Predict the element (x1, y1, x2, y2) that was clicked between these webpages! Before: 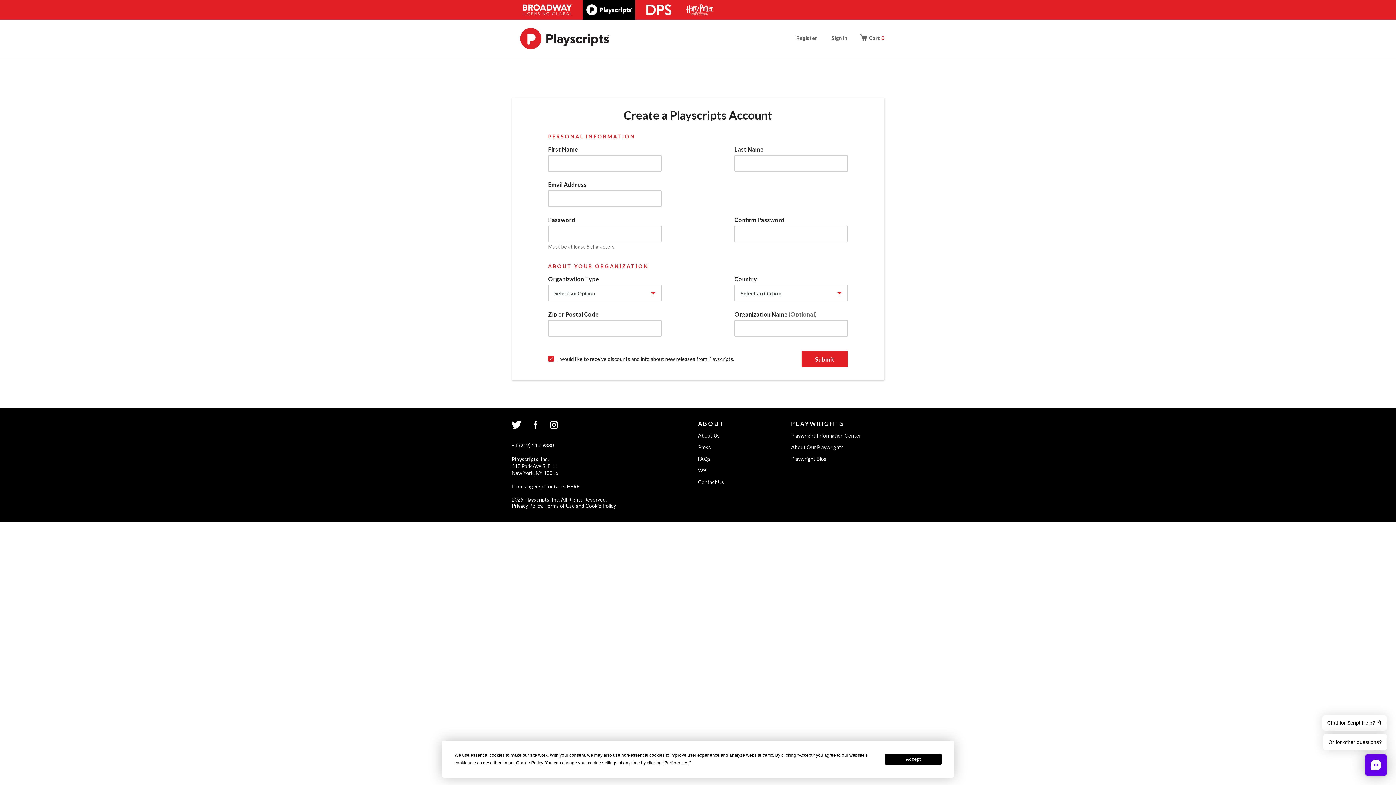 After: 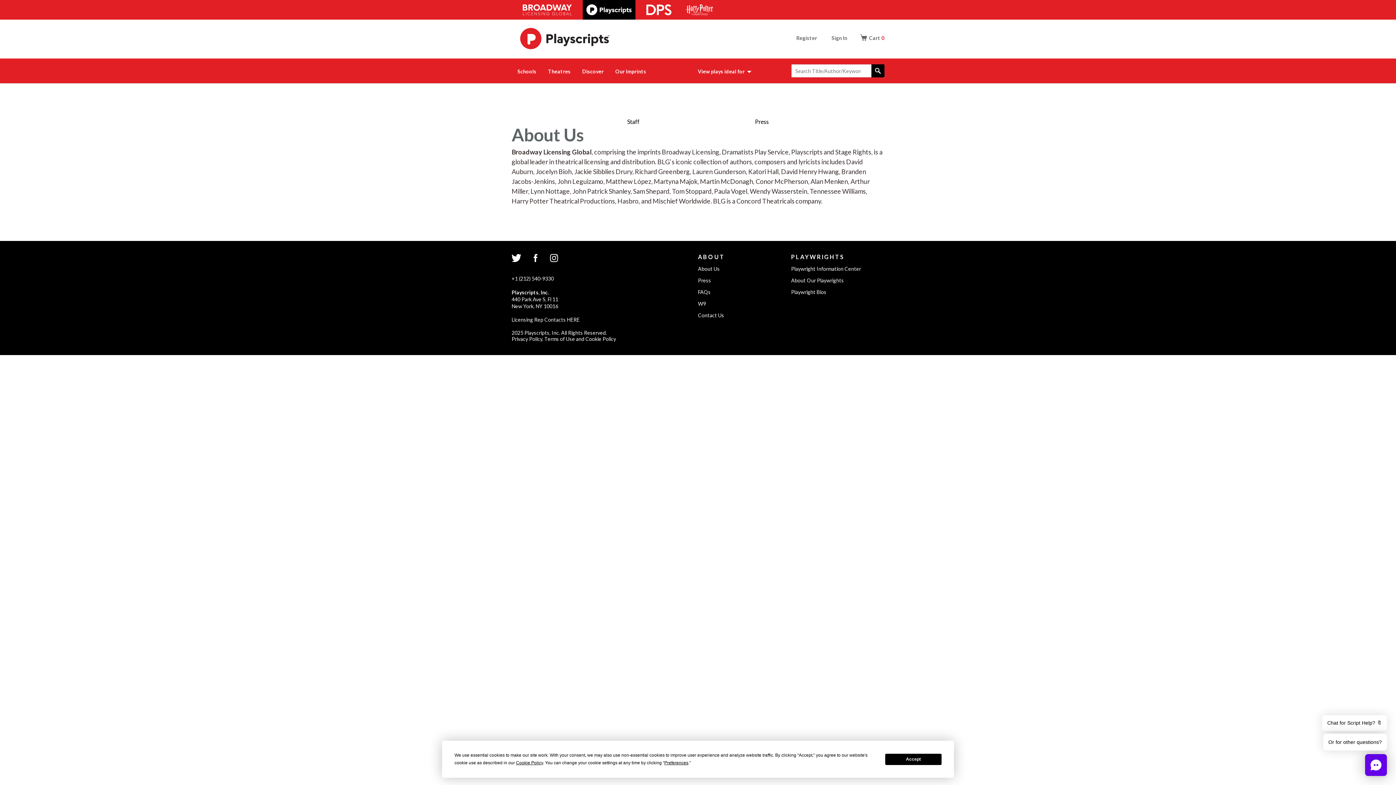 Action: bbox: (698, 433, 791, 438) label: About Us